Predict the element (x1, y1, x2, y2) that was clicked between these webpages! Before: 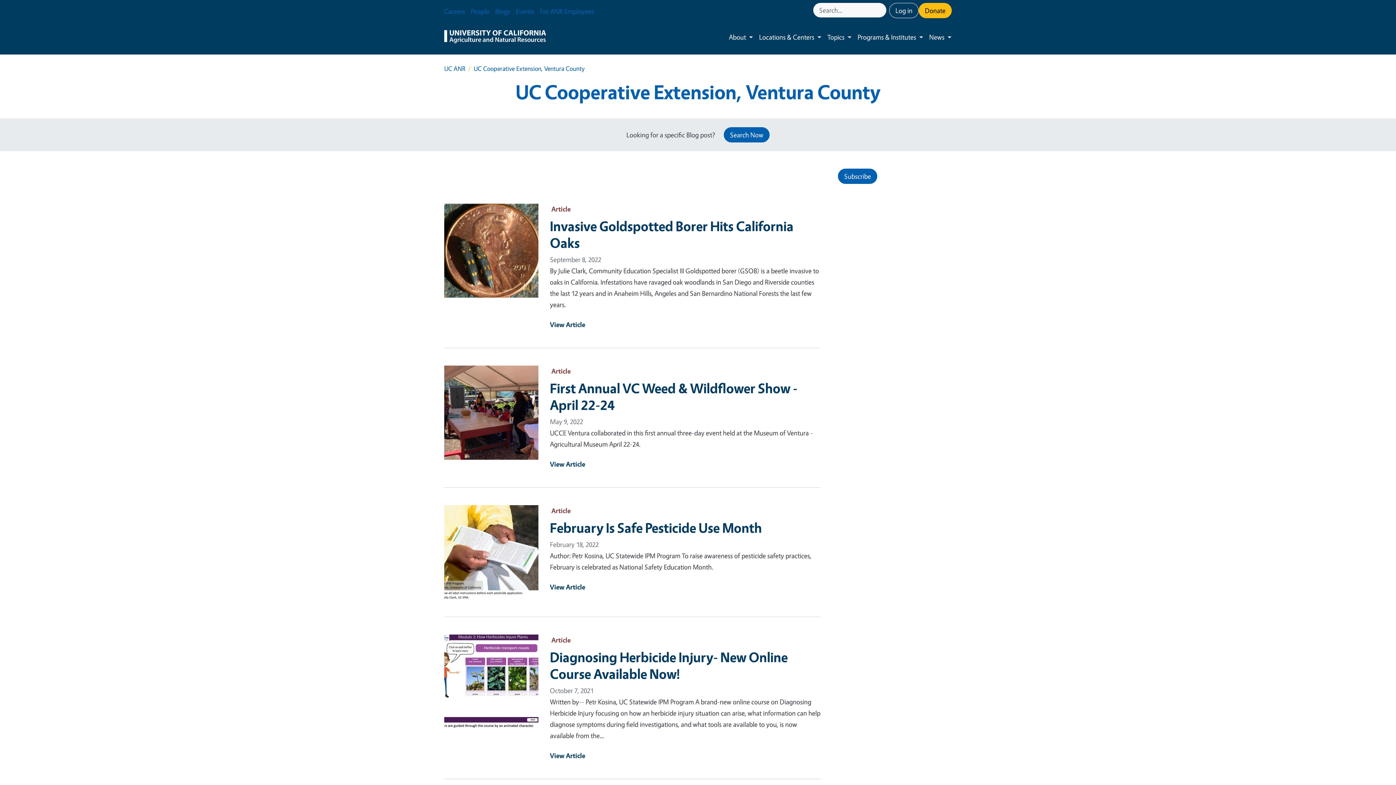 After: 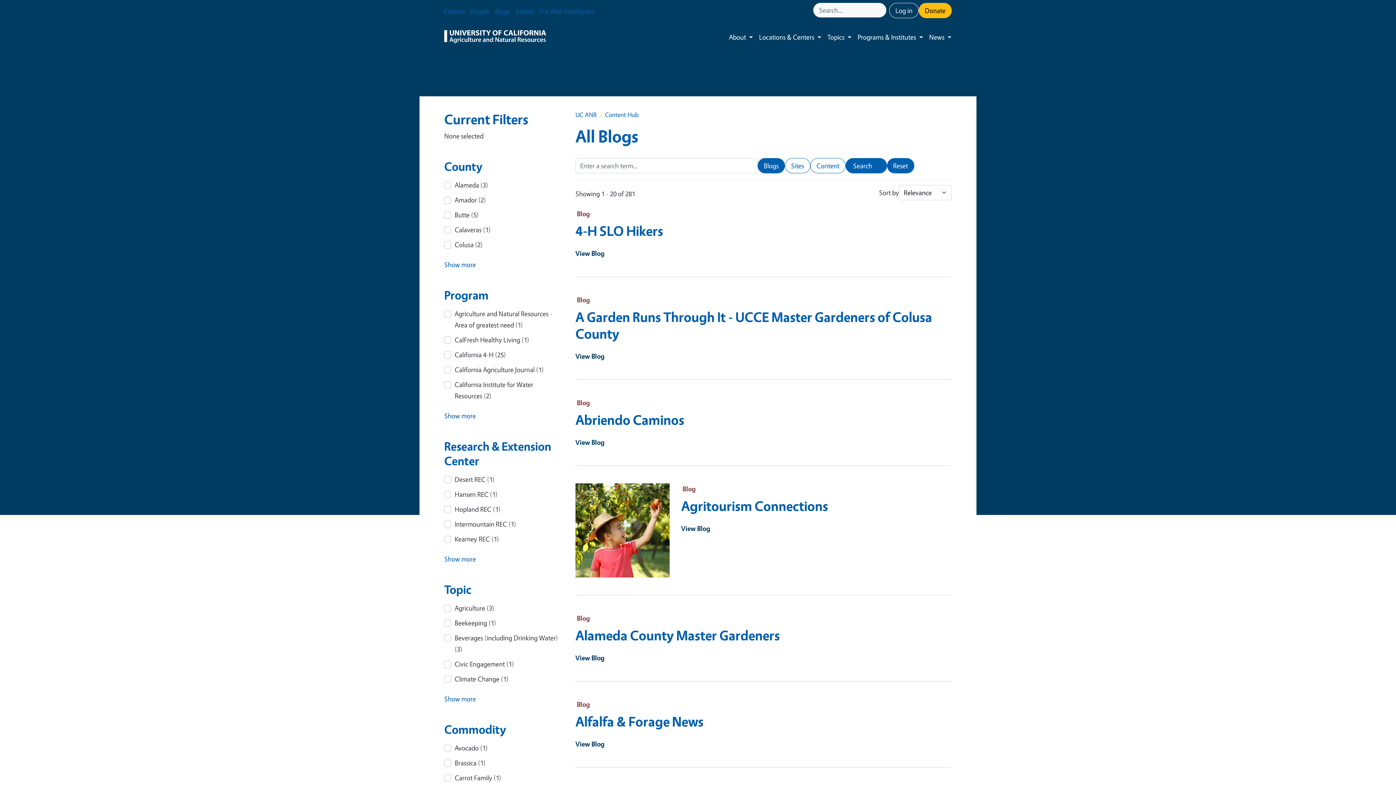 Action: bbox: (492, 2, 513, 20) label: Blogs